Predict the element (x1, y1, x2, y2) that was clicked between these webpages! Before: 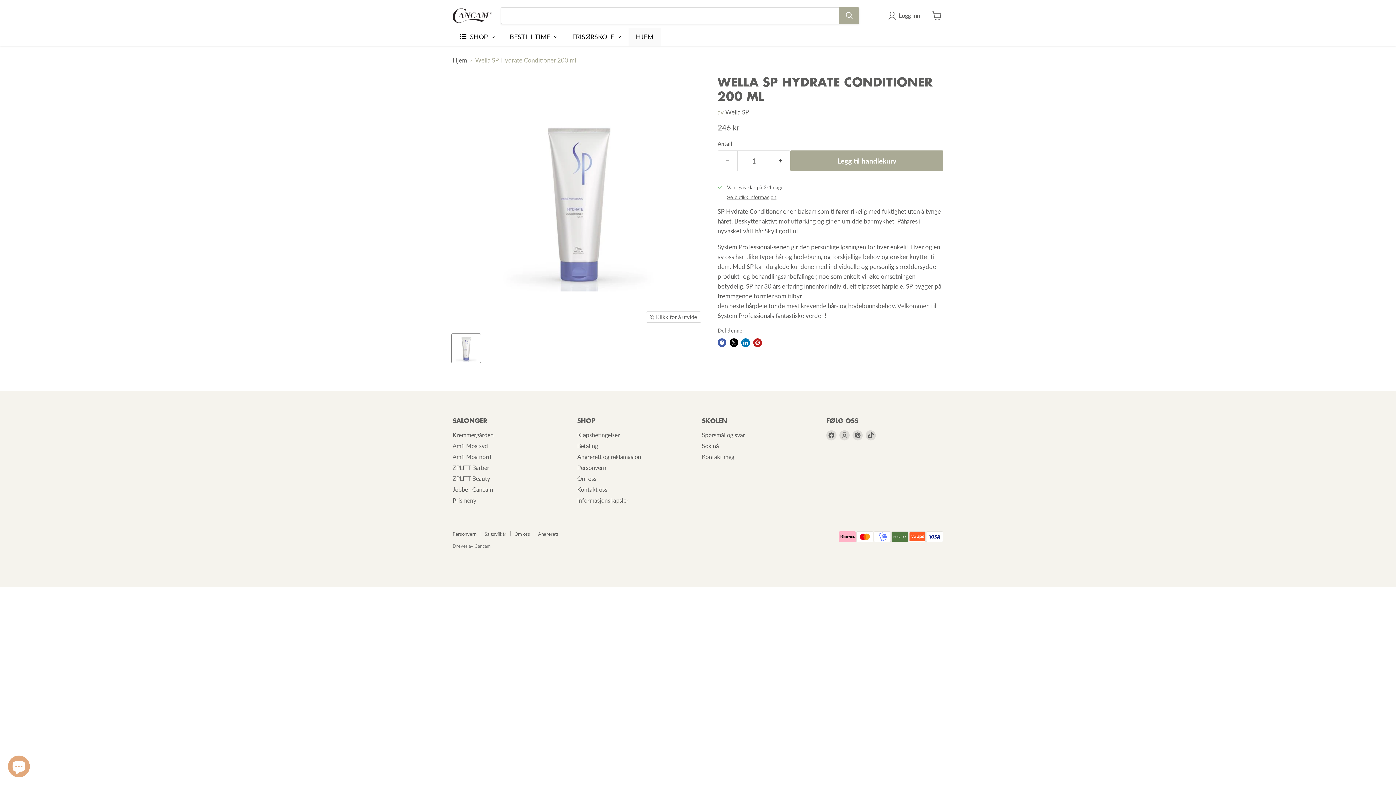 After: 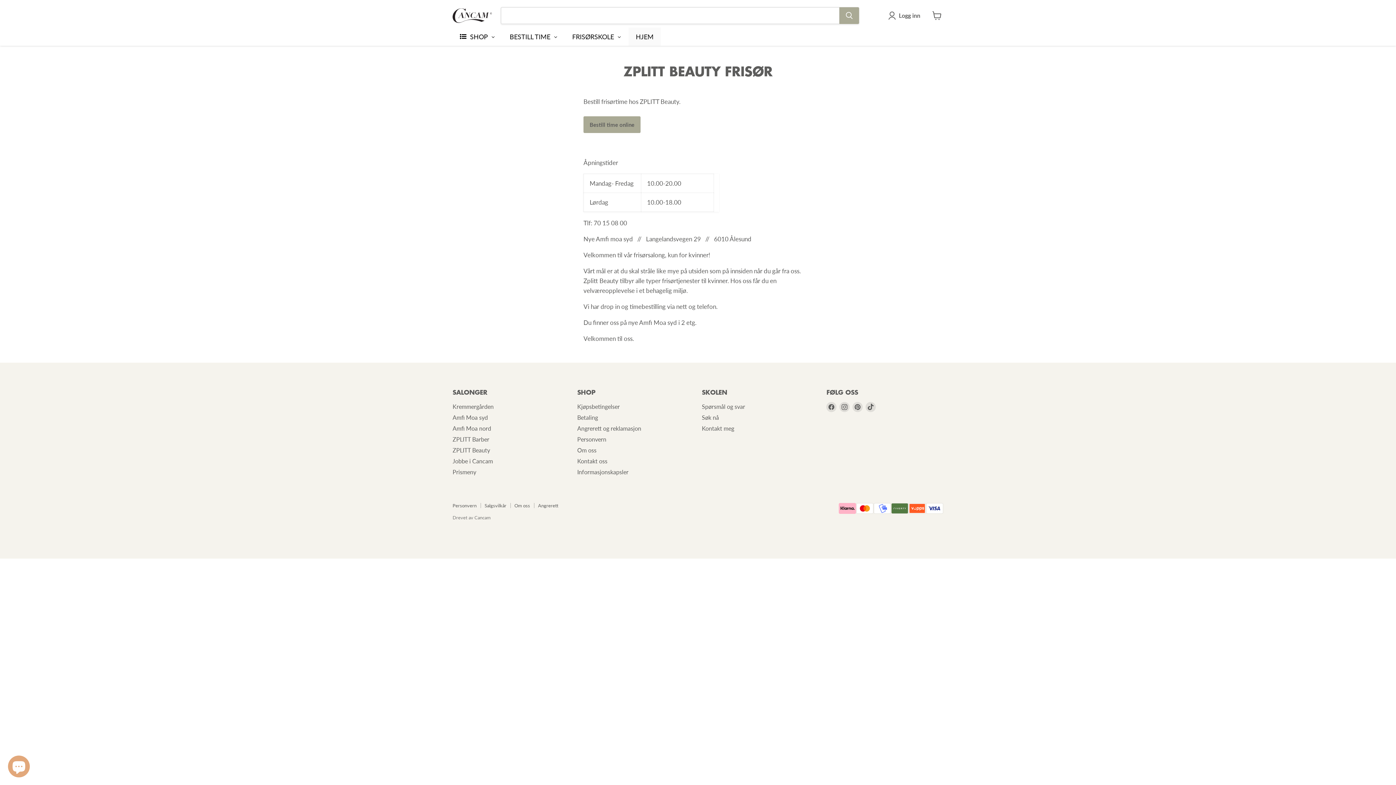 Action: bbox: (452, 475, 490, 482) label: ZPLITT Beauty